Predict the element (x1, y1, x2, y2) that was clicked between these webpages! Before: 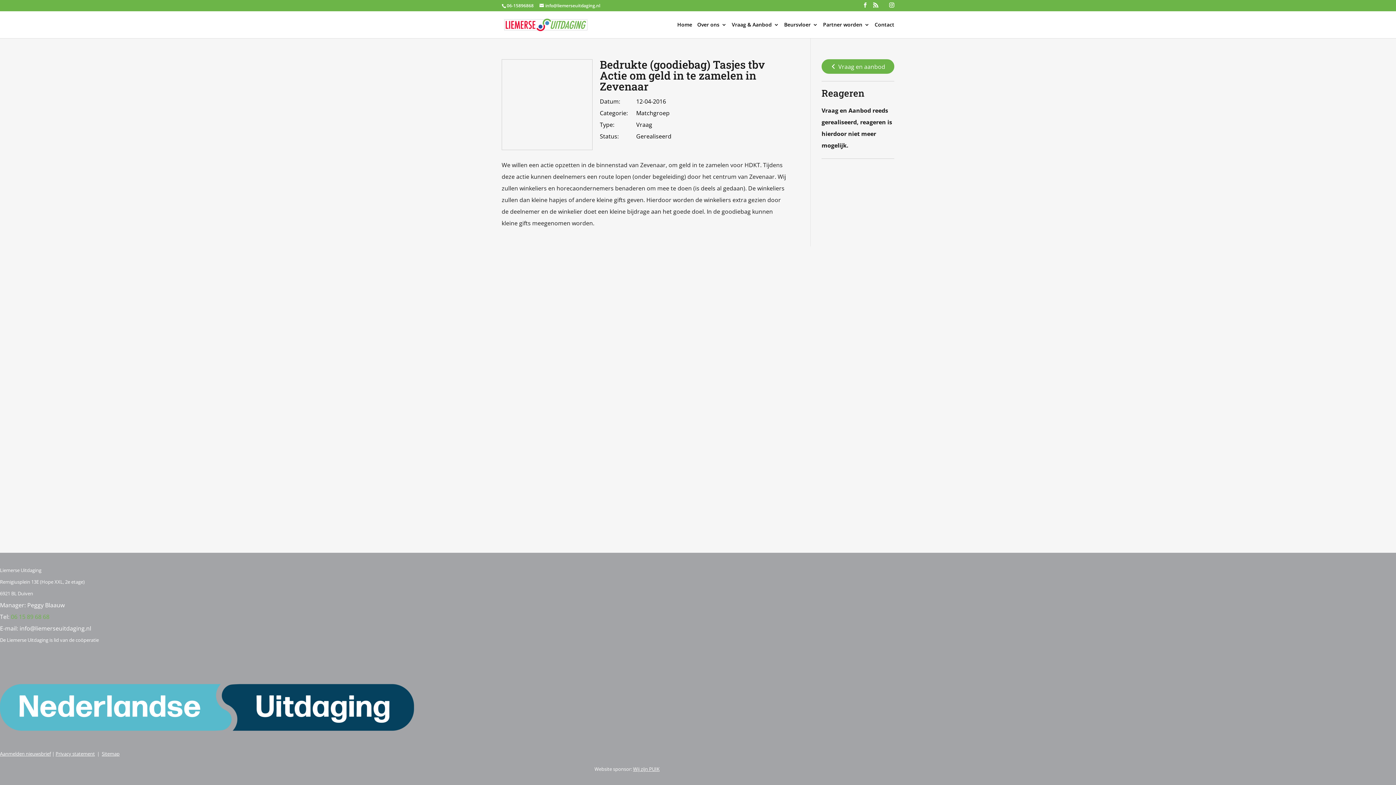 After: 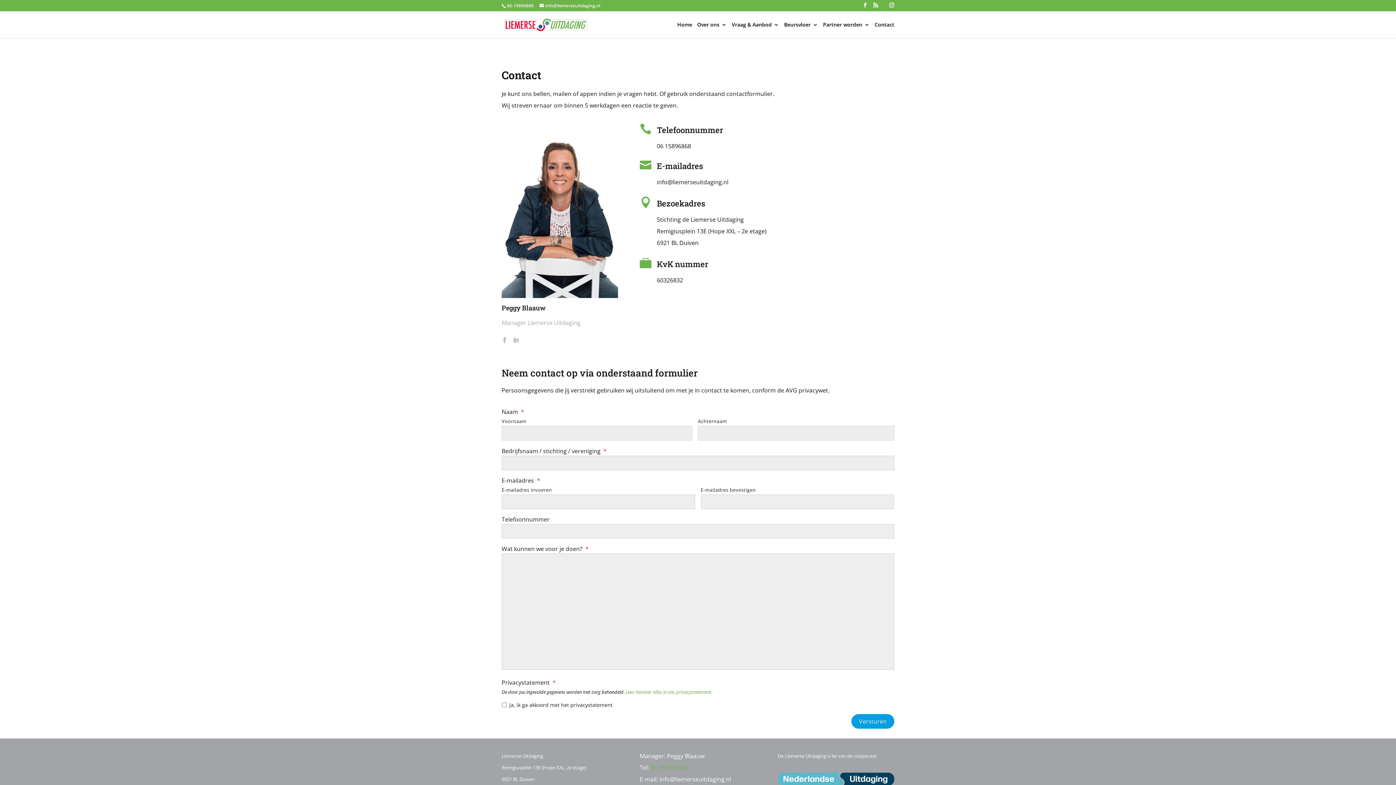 Action: label: Contact bbox: (874, 22, 894, 38)